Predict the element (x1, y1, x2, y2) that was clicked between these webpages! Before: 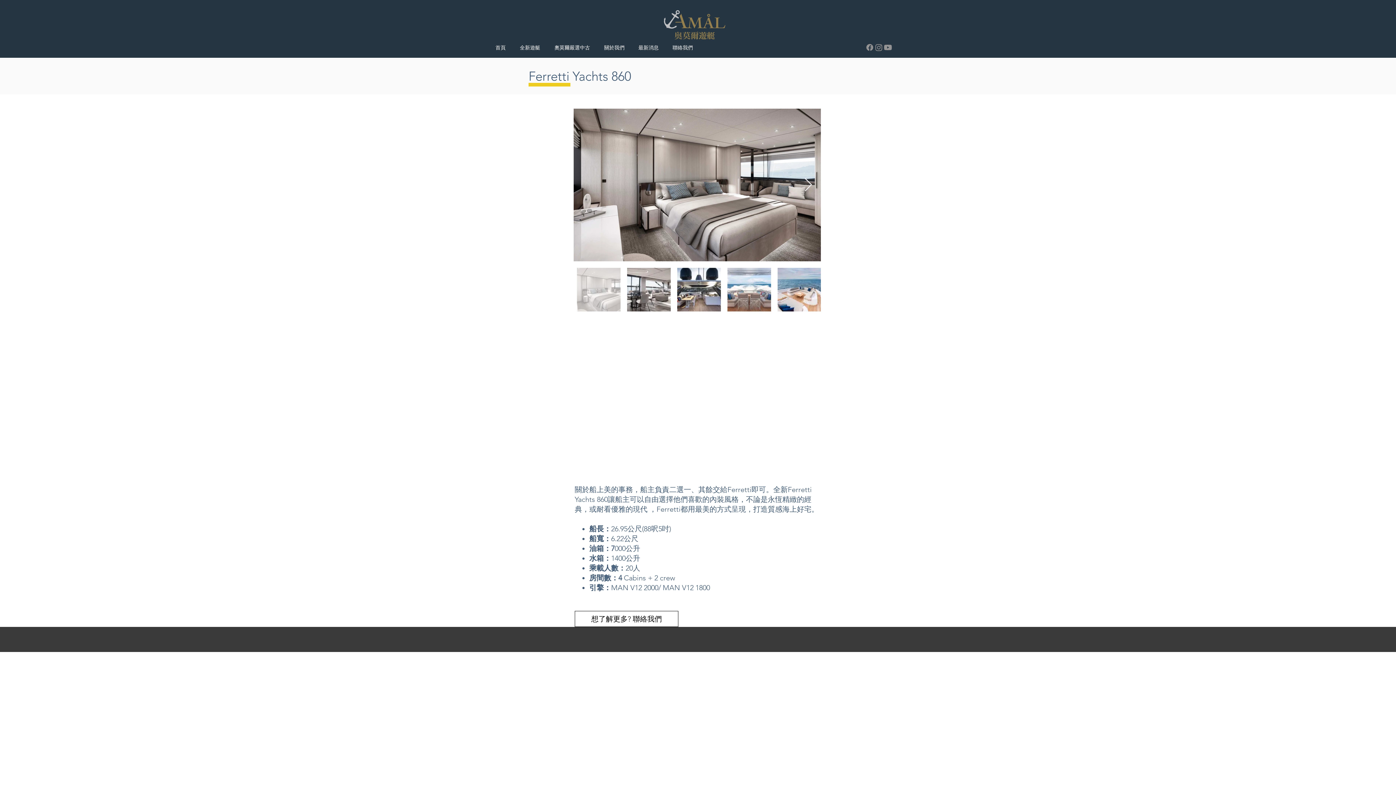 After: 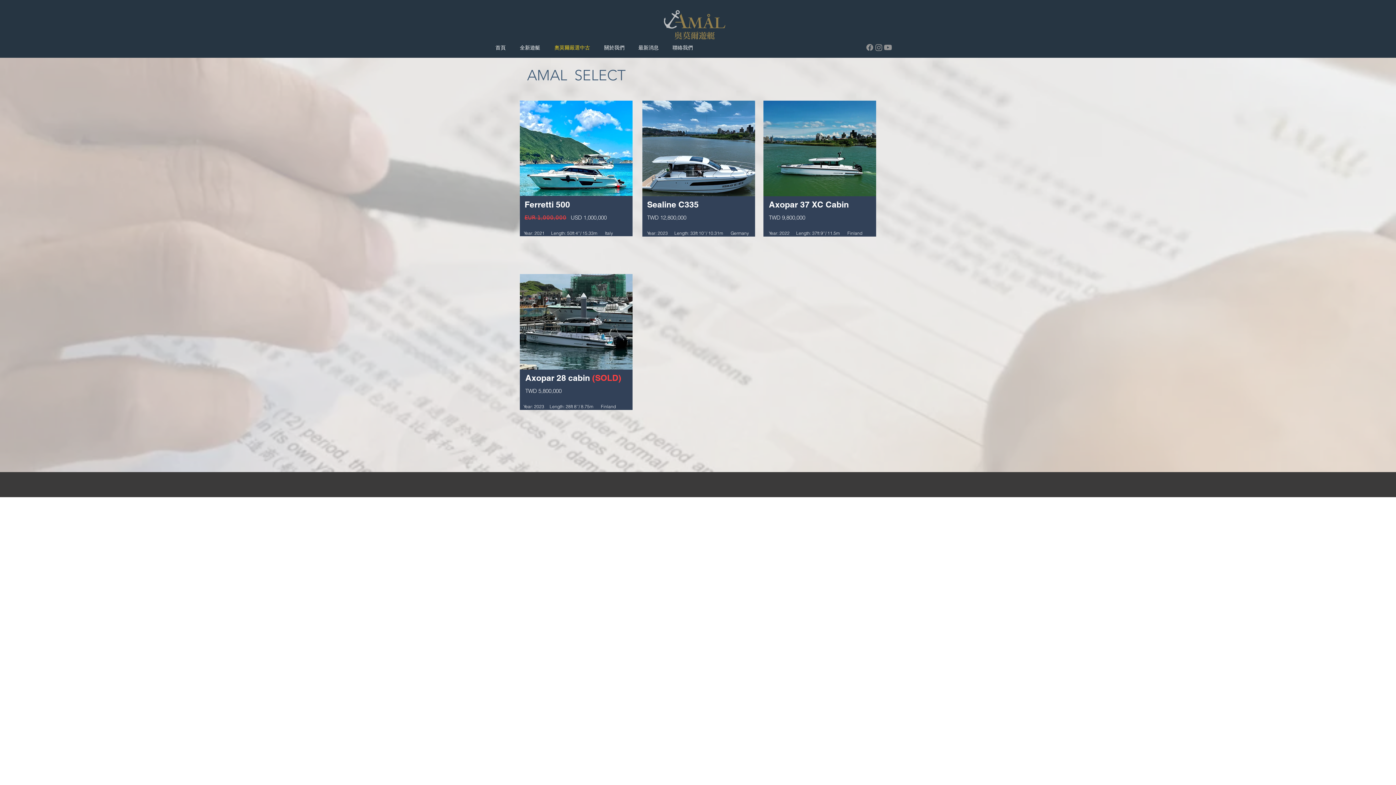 Action: label: 奧莫爾嚴選中古 bbox: (549, 37, 598, 57)